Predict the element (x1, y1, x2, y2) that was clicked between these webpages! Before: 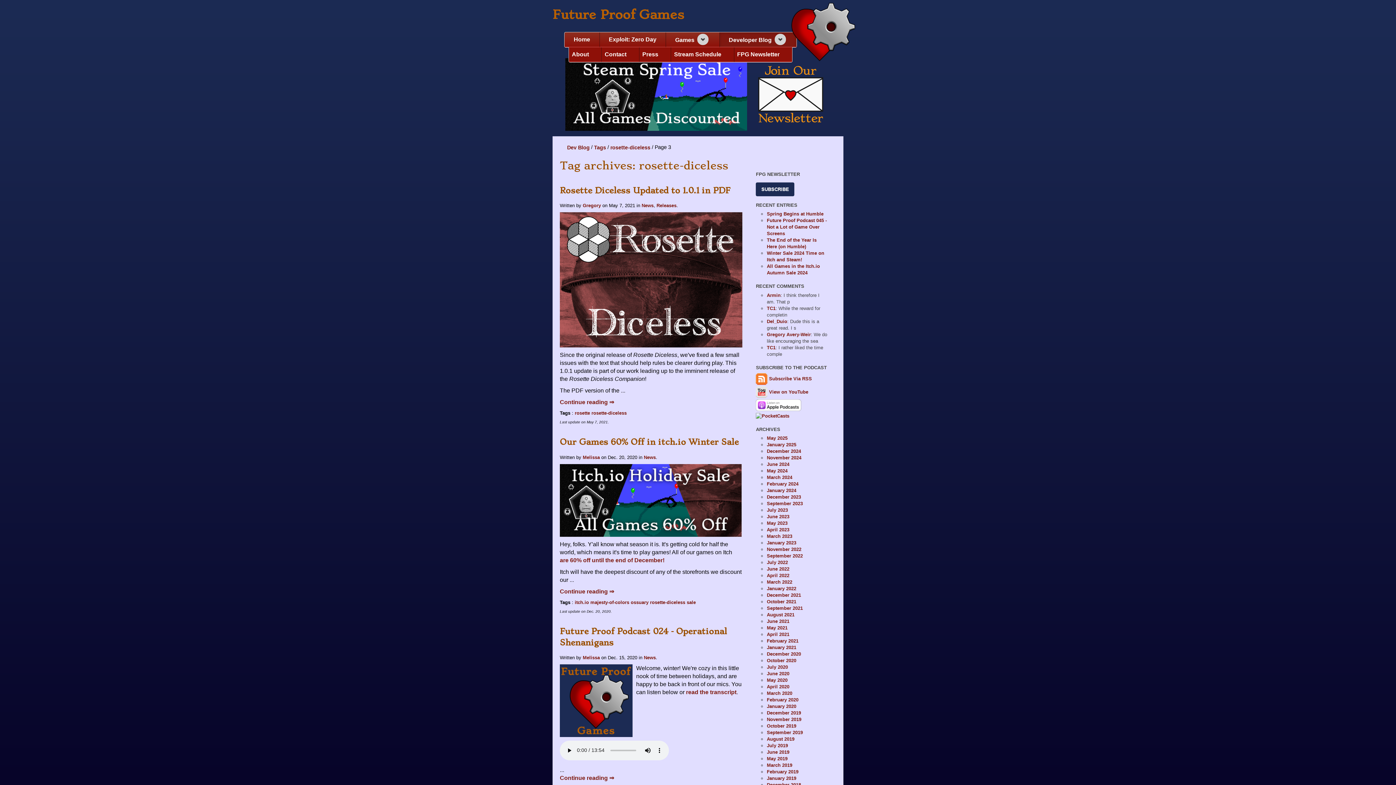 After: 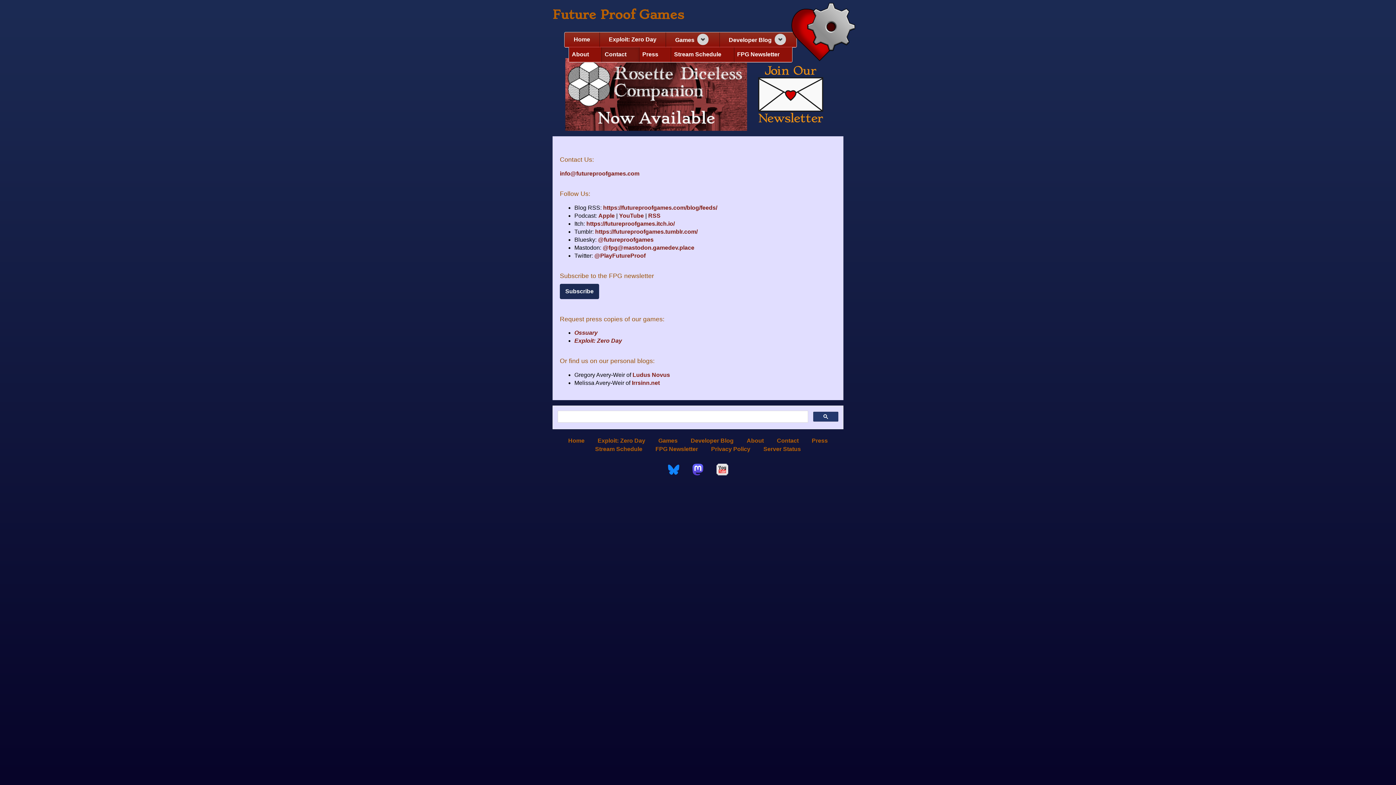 Action: label: Contact bbox: (604, 51, 626, 57)